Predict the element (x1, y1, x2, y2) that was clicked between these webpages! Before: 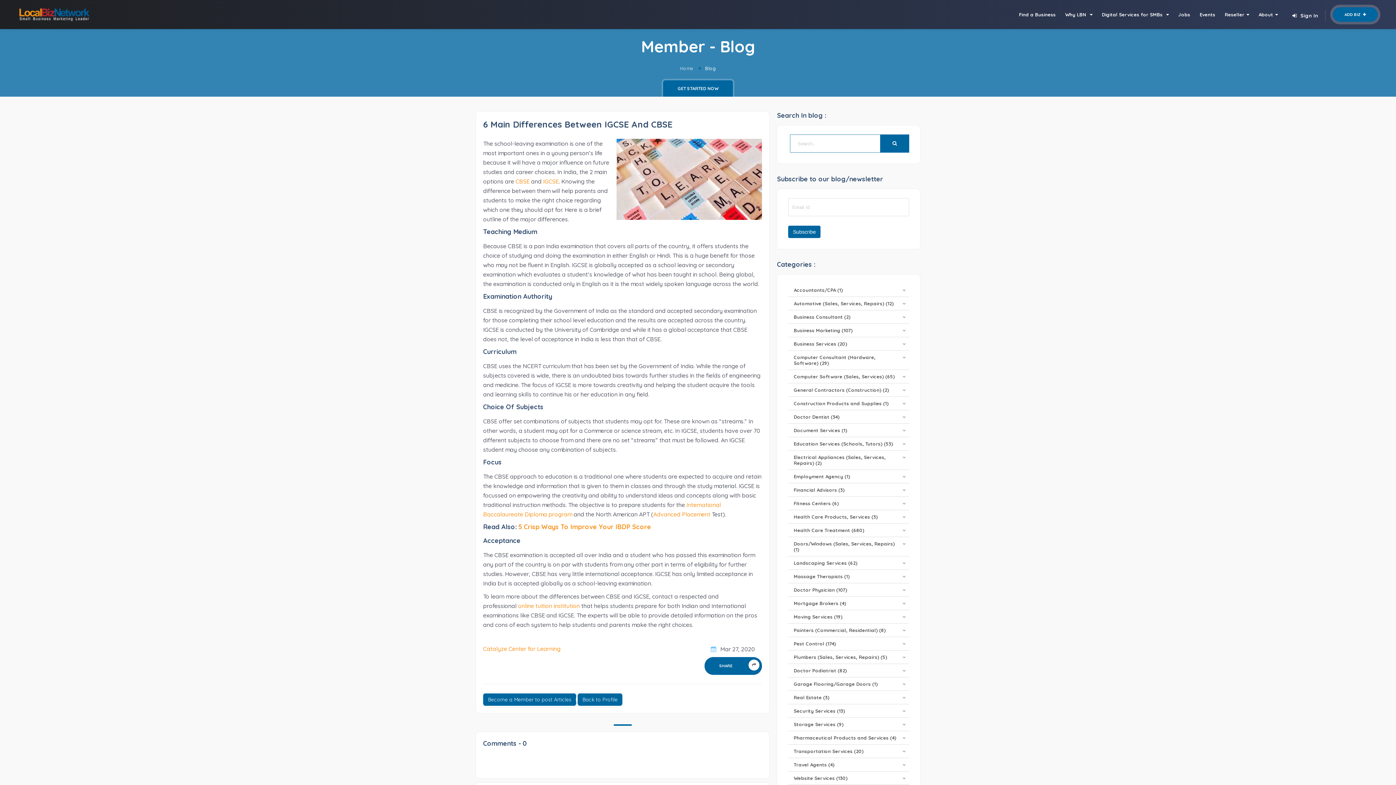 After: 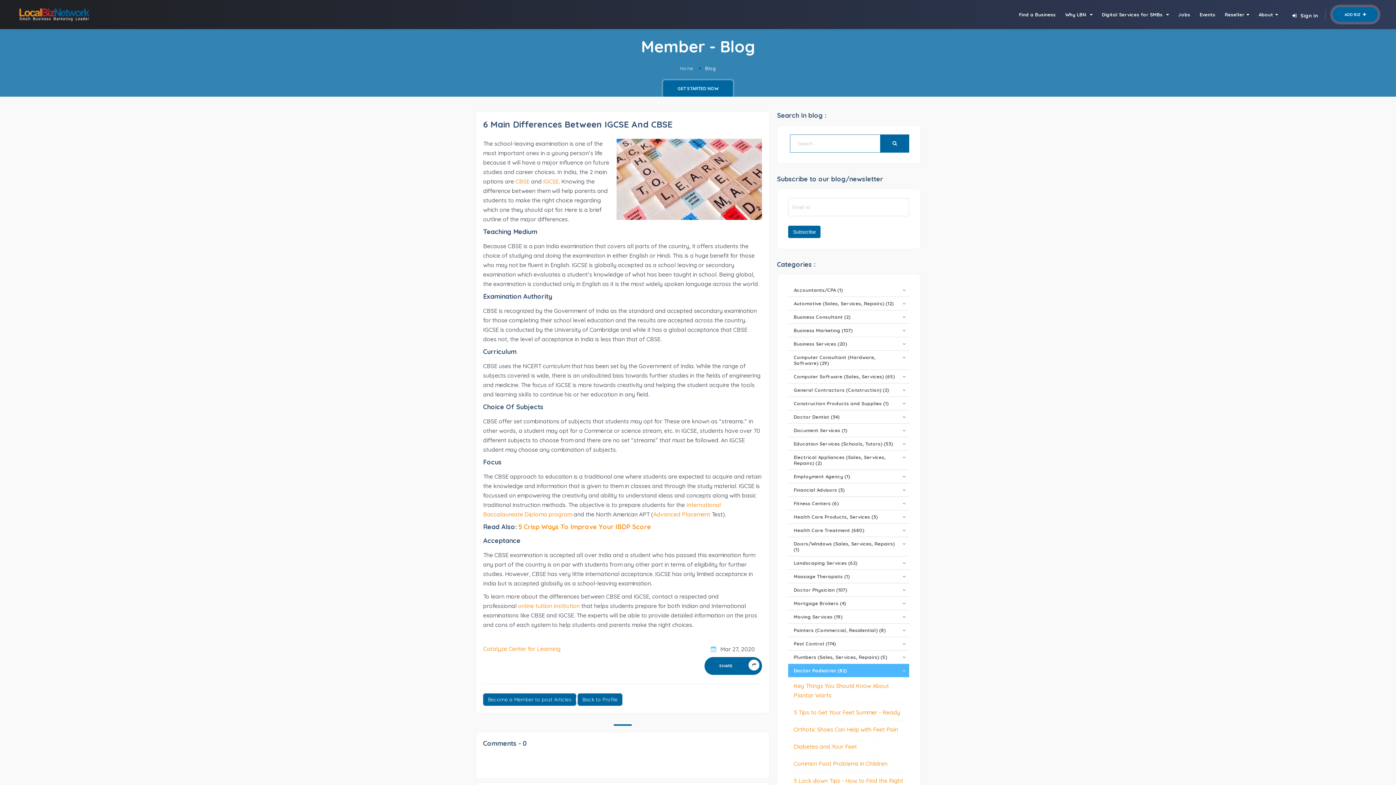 Action: bbox: (788, 664, 909, 677) label: Doctor Podiatrist (82)